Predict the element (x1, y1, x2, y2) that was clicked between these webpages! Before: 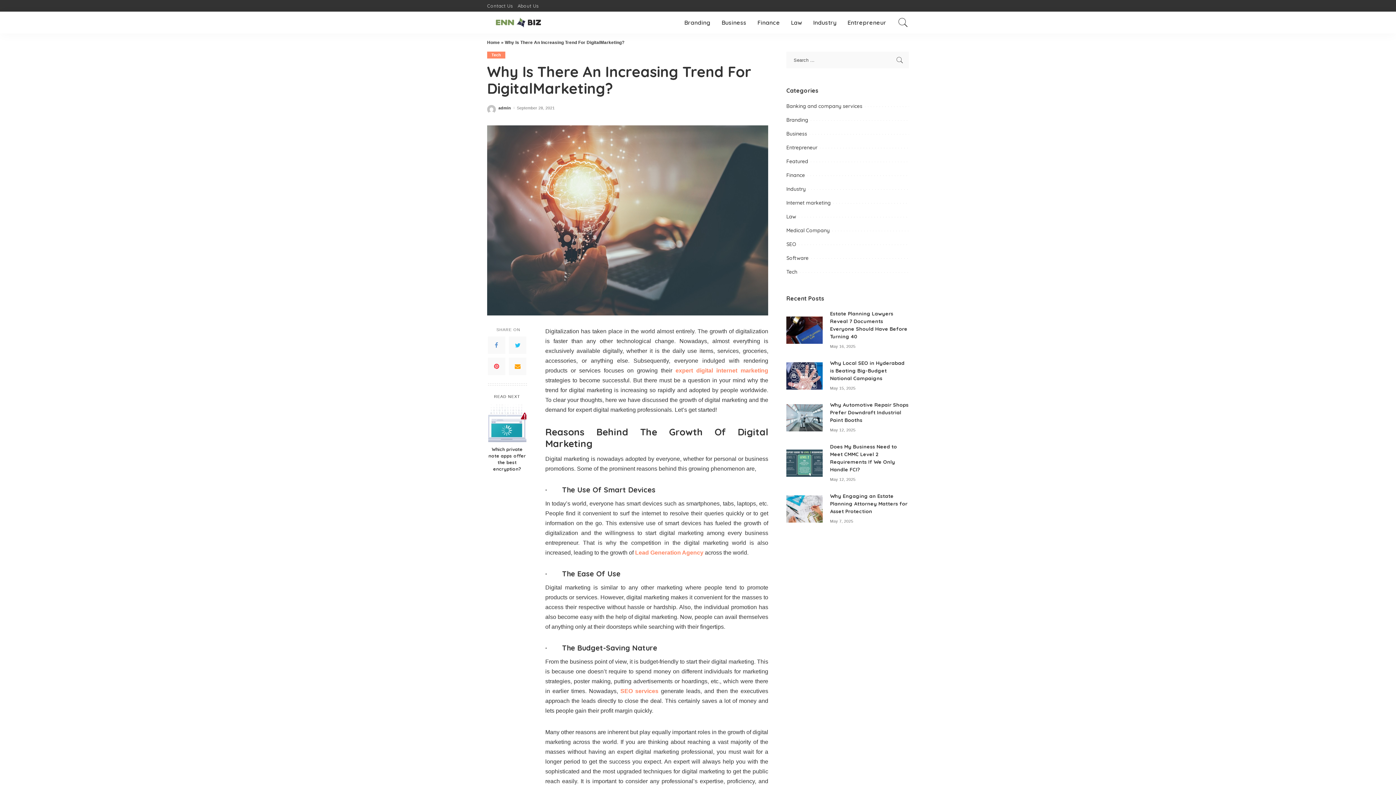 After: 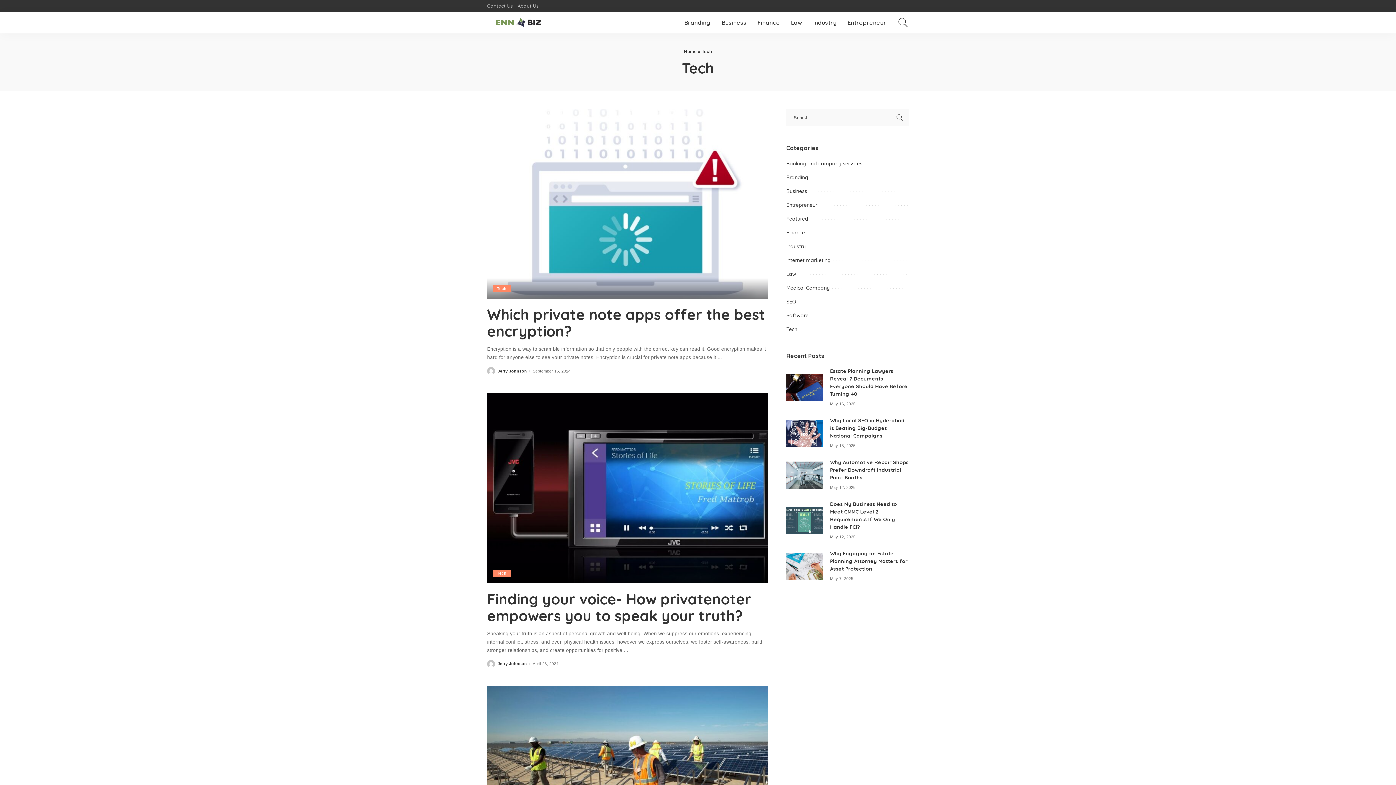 Action: label: Tech bbox: (487, 51, 505, 58)